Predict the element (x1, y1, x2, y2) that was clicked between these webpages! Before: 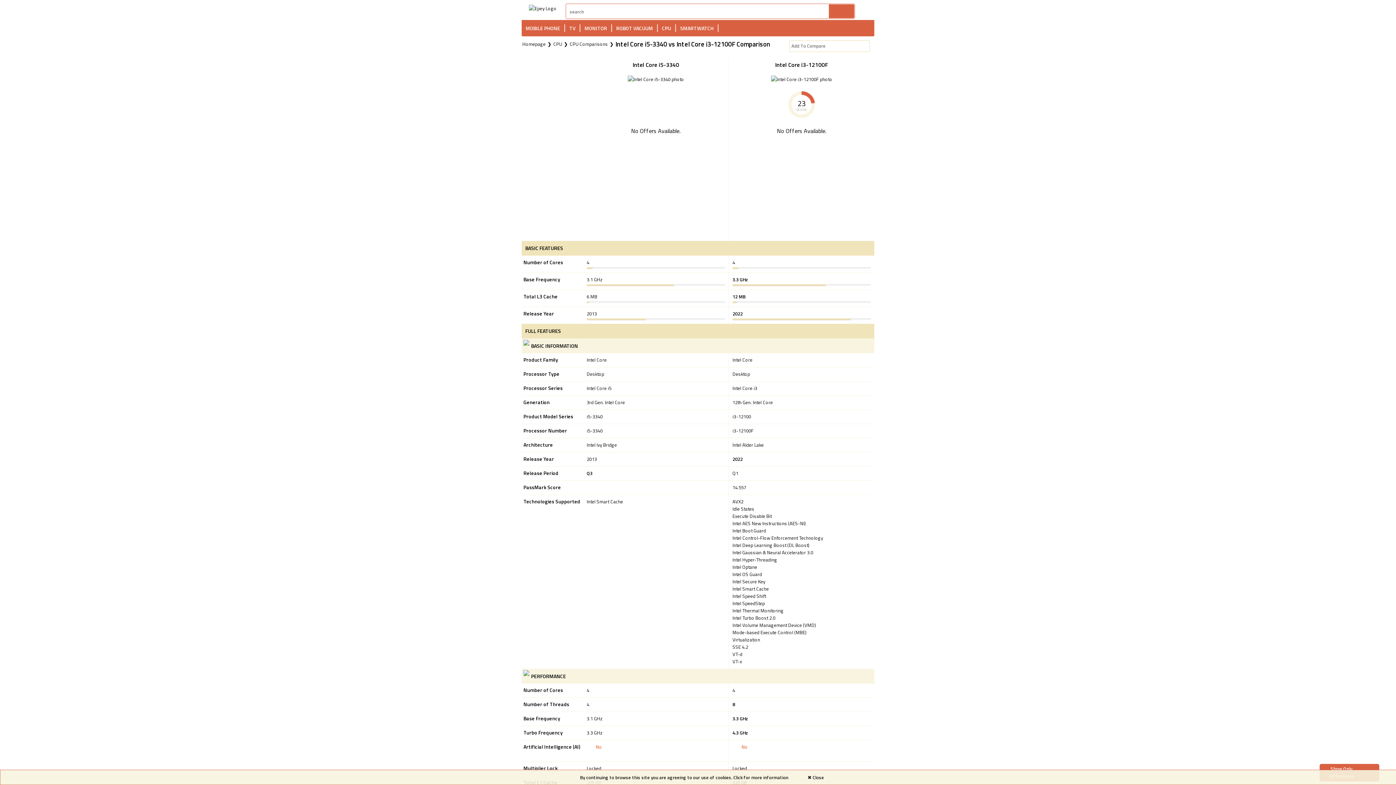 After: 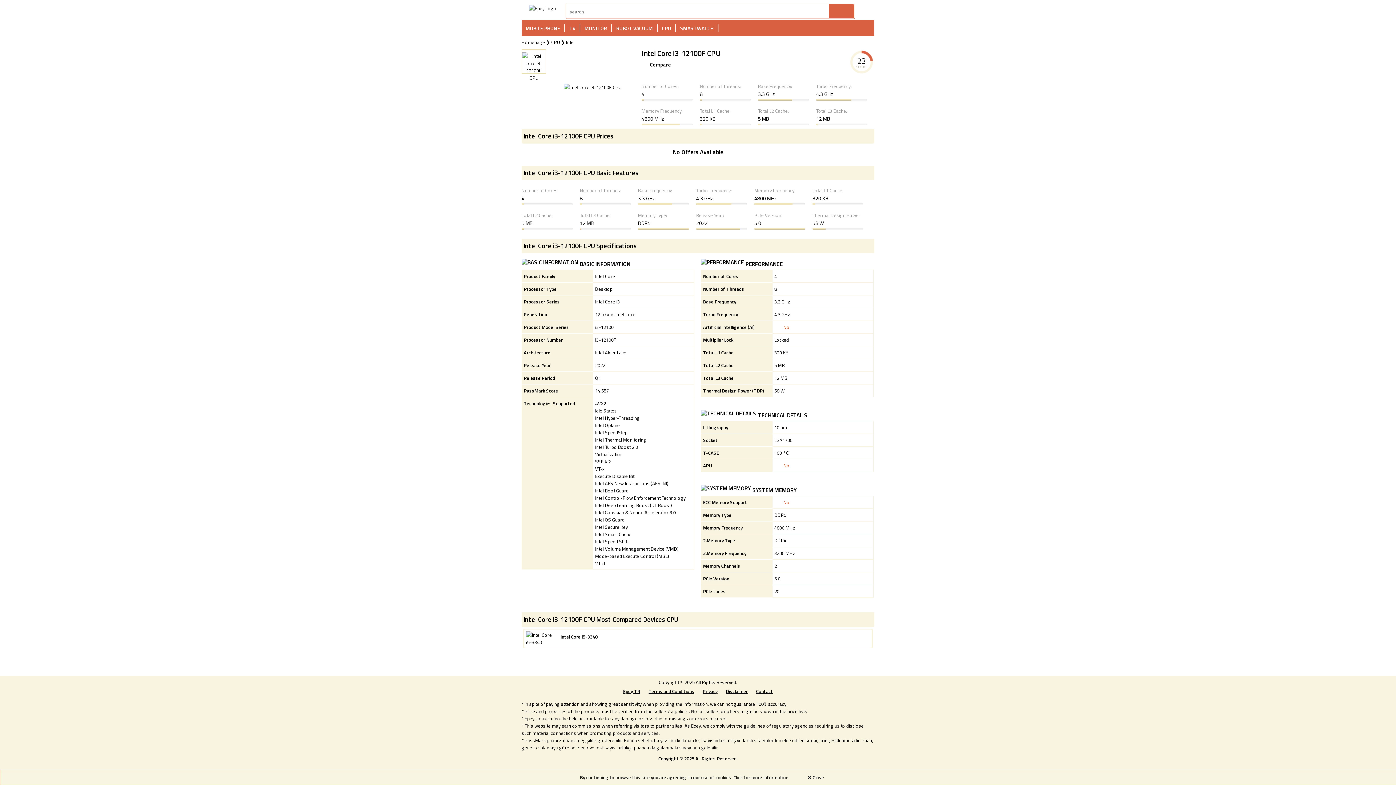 Action: label: Intel Core i3-12100F bbox: (775, 60, 828, 69)